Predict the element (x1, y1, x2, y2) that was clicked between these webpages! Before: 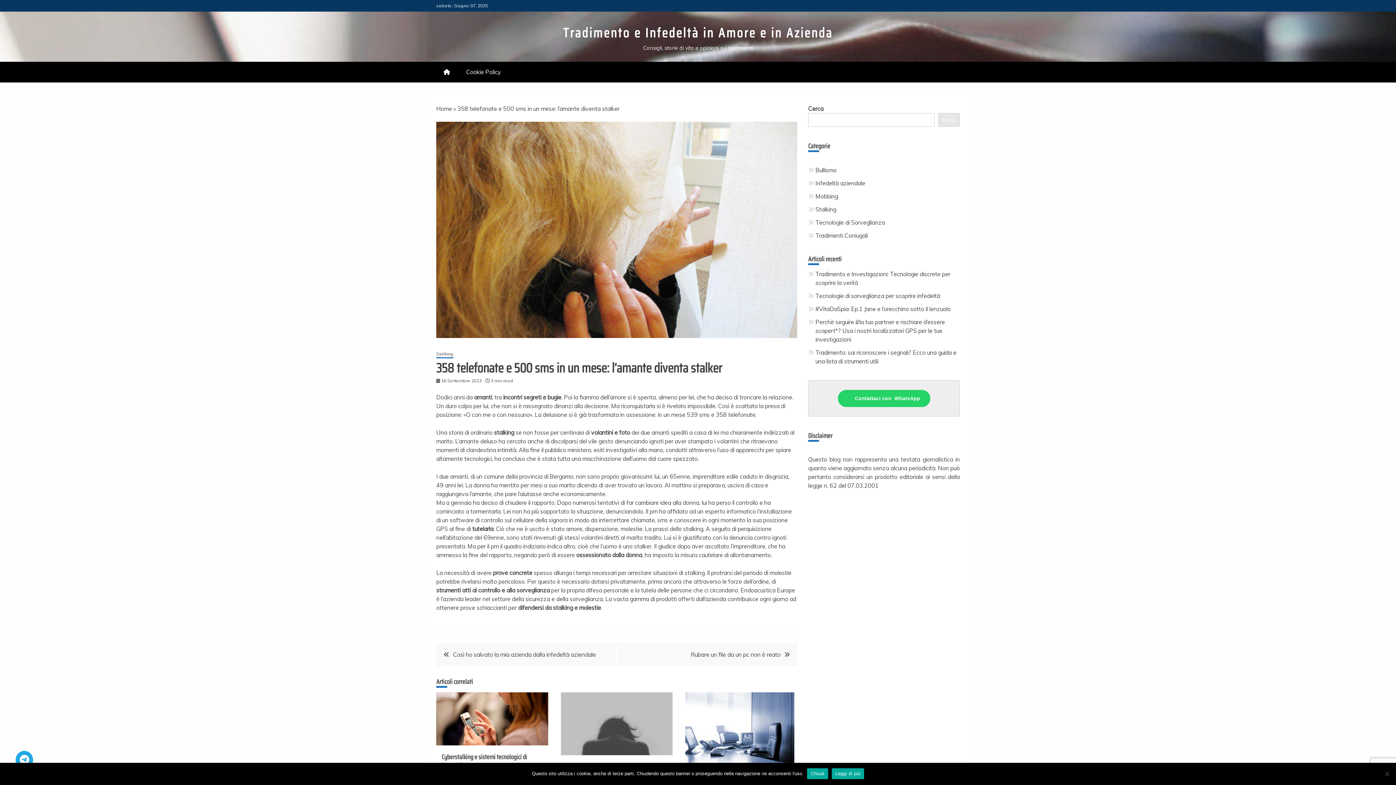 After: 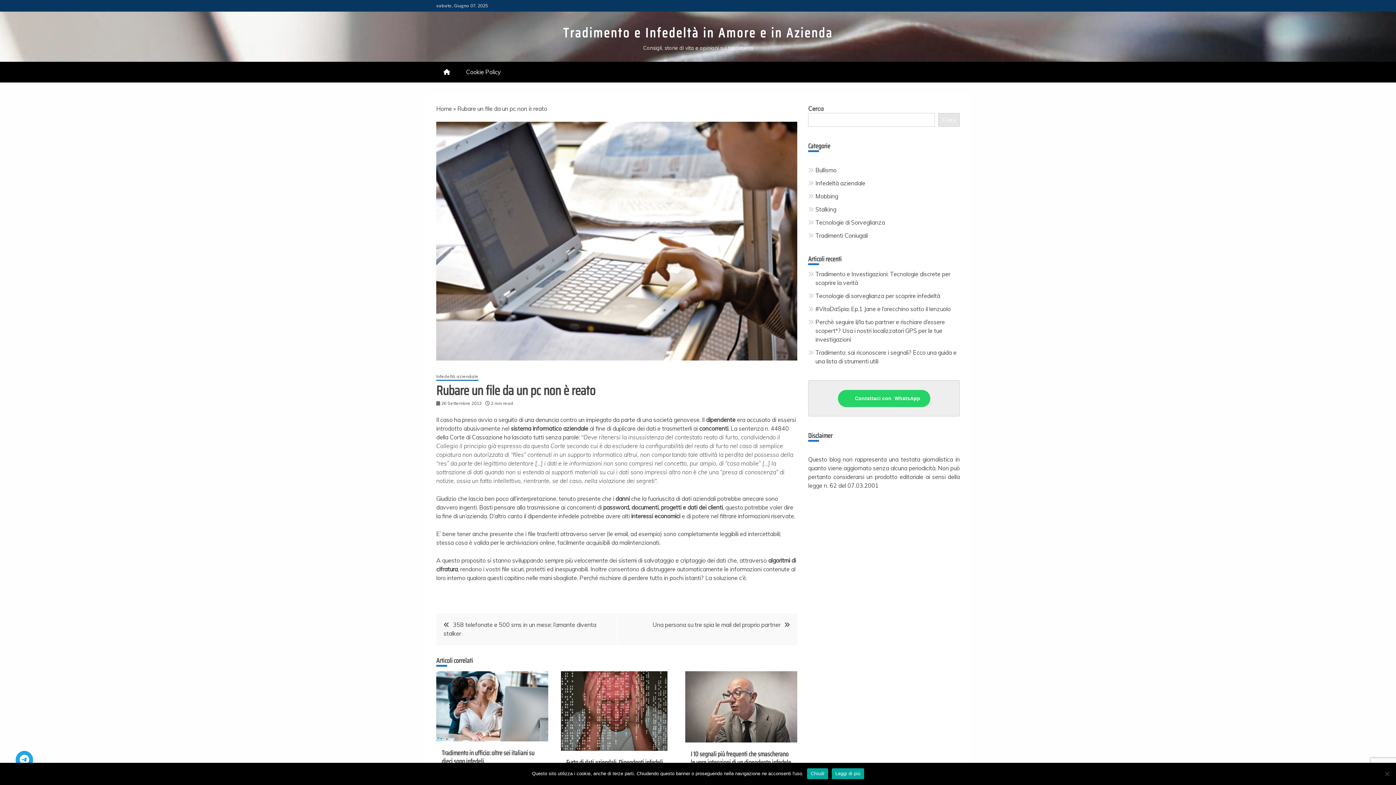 Action: bbox: (690, 651, 780, 658) label: Rubare un file da un pc non è reato